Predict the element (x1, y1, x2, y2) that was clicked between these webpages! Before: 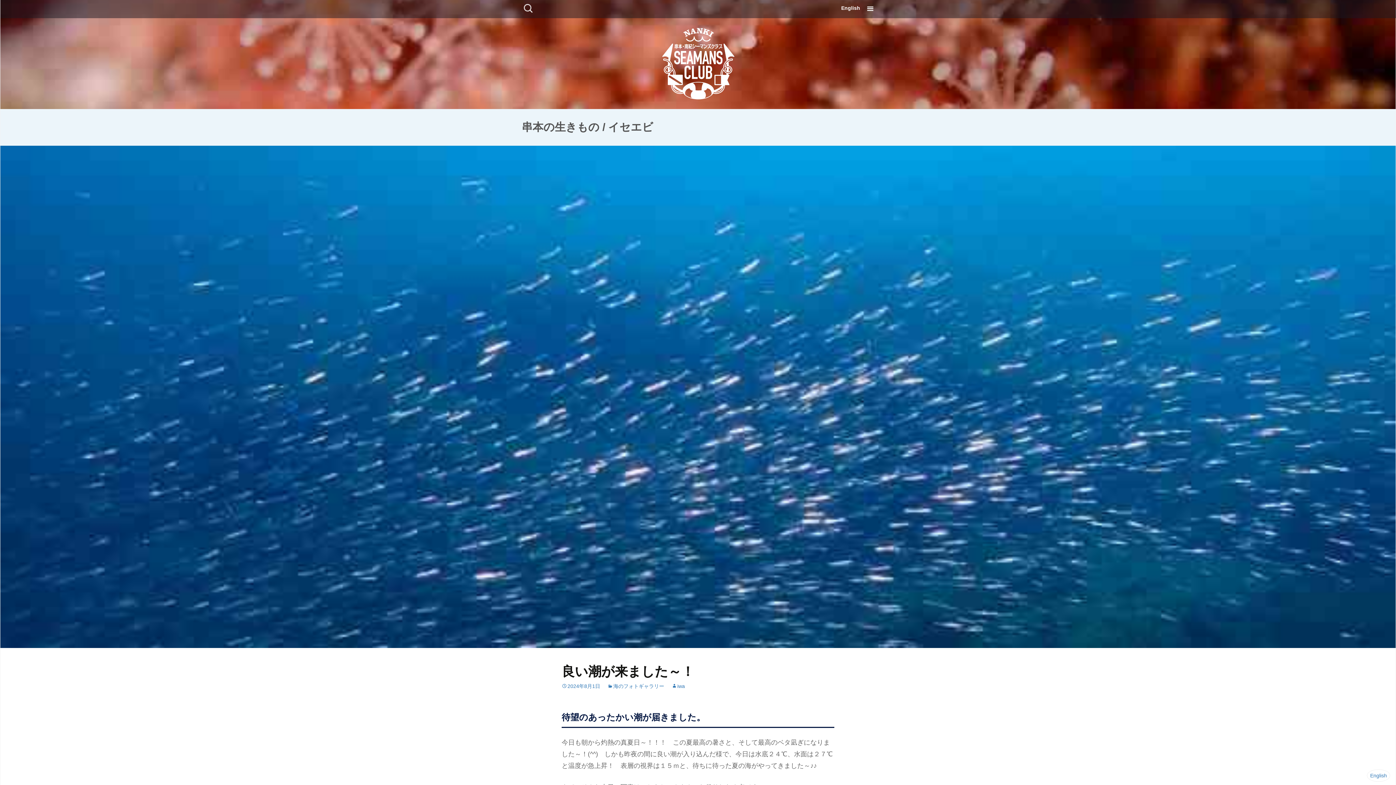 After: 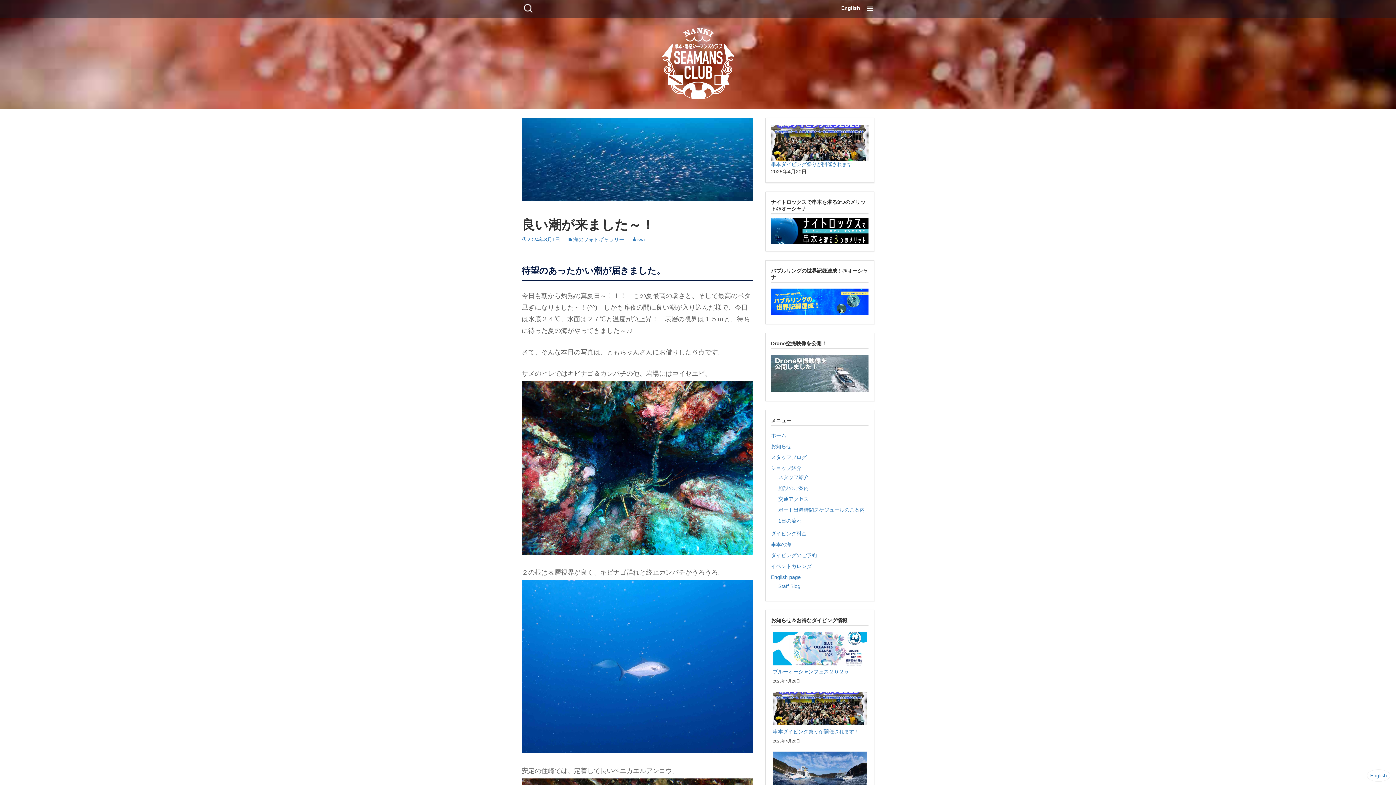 Action: label: 2024年8月1日 bbox: (561, 683, 600, 689)